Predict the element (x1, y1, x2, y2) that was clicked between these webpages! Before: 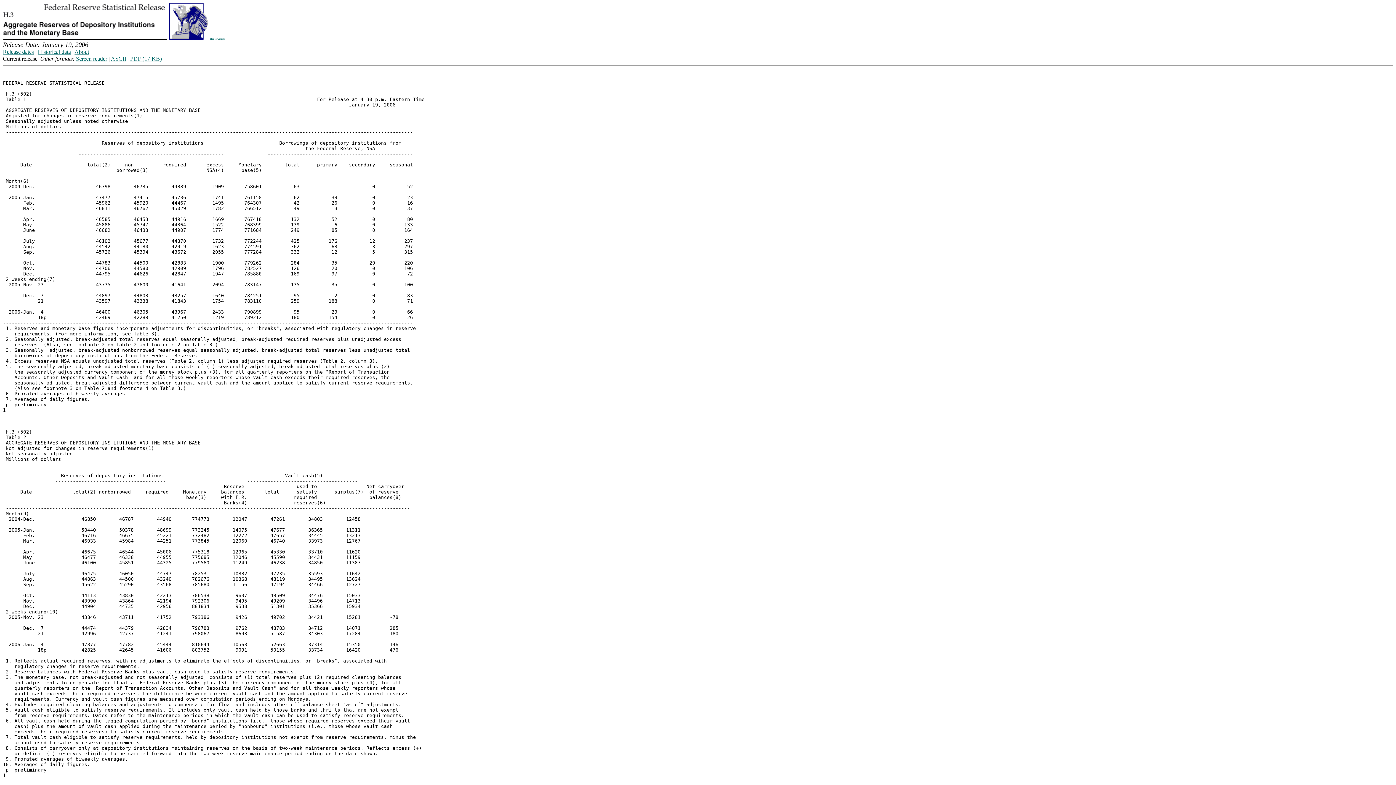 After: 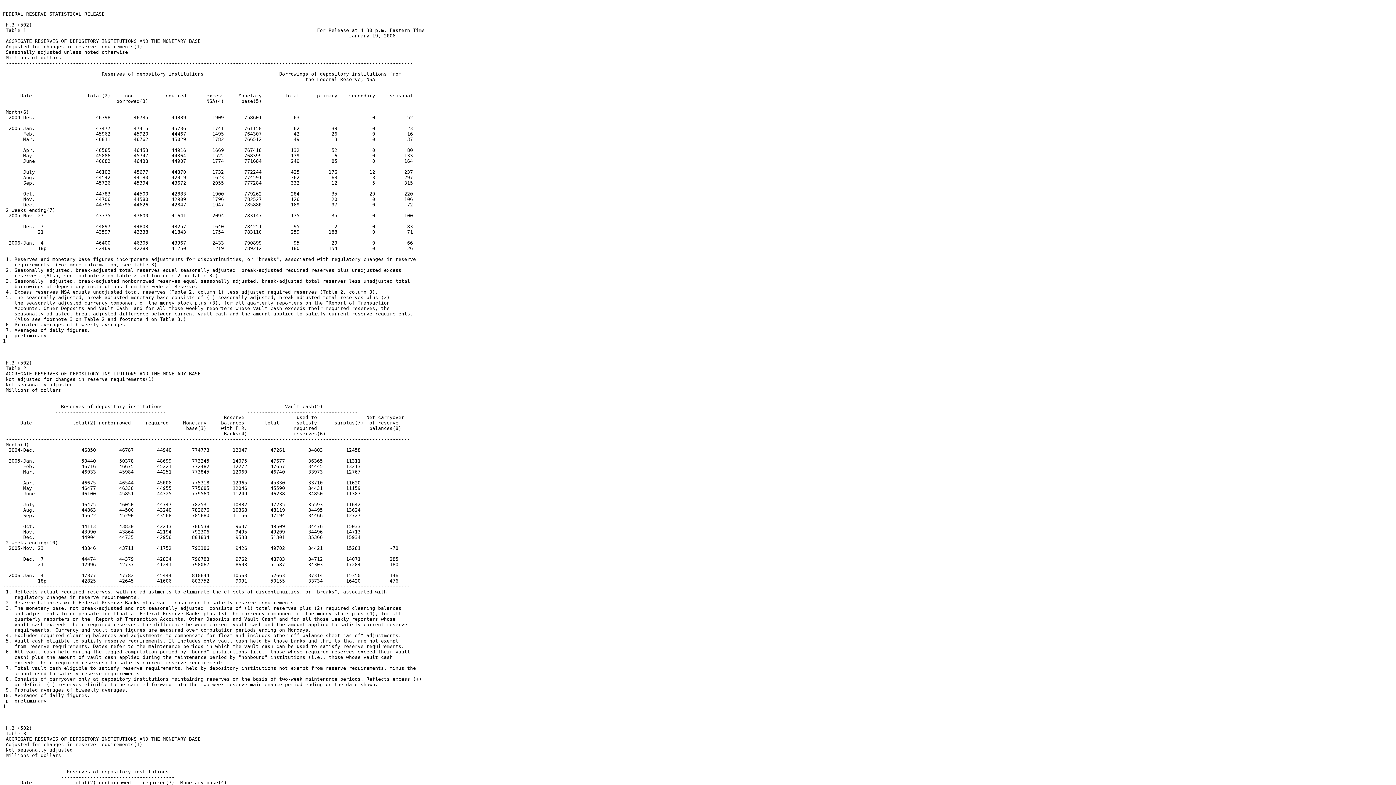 Action: bbox: (210, 37, 224, 40) label: Skip to Content